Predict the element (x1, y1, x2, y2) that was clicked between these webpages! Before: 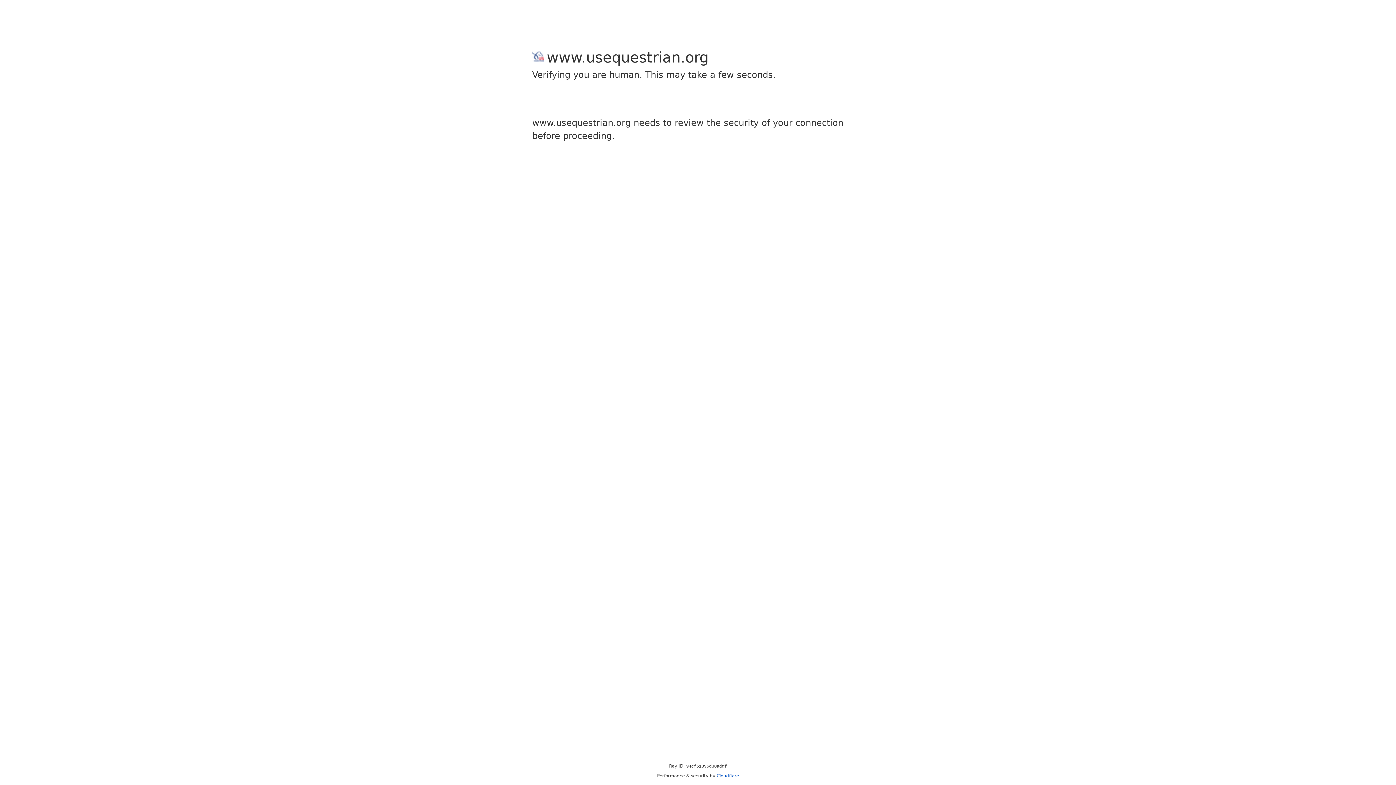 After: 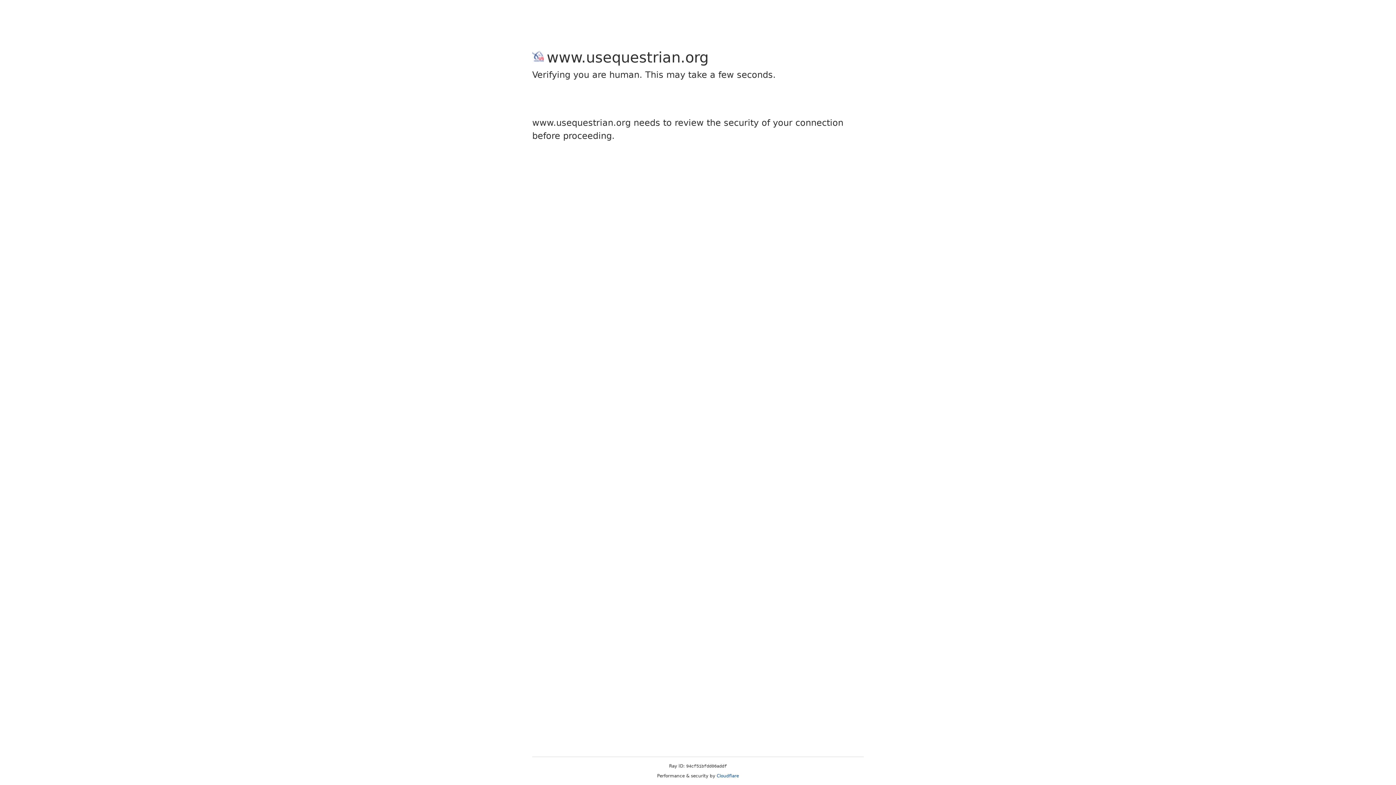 Action: bbox: (716, 773, 739, 778) label: Cloudflare